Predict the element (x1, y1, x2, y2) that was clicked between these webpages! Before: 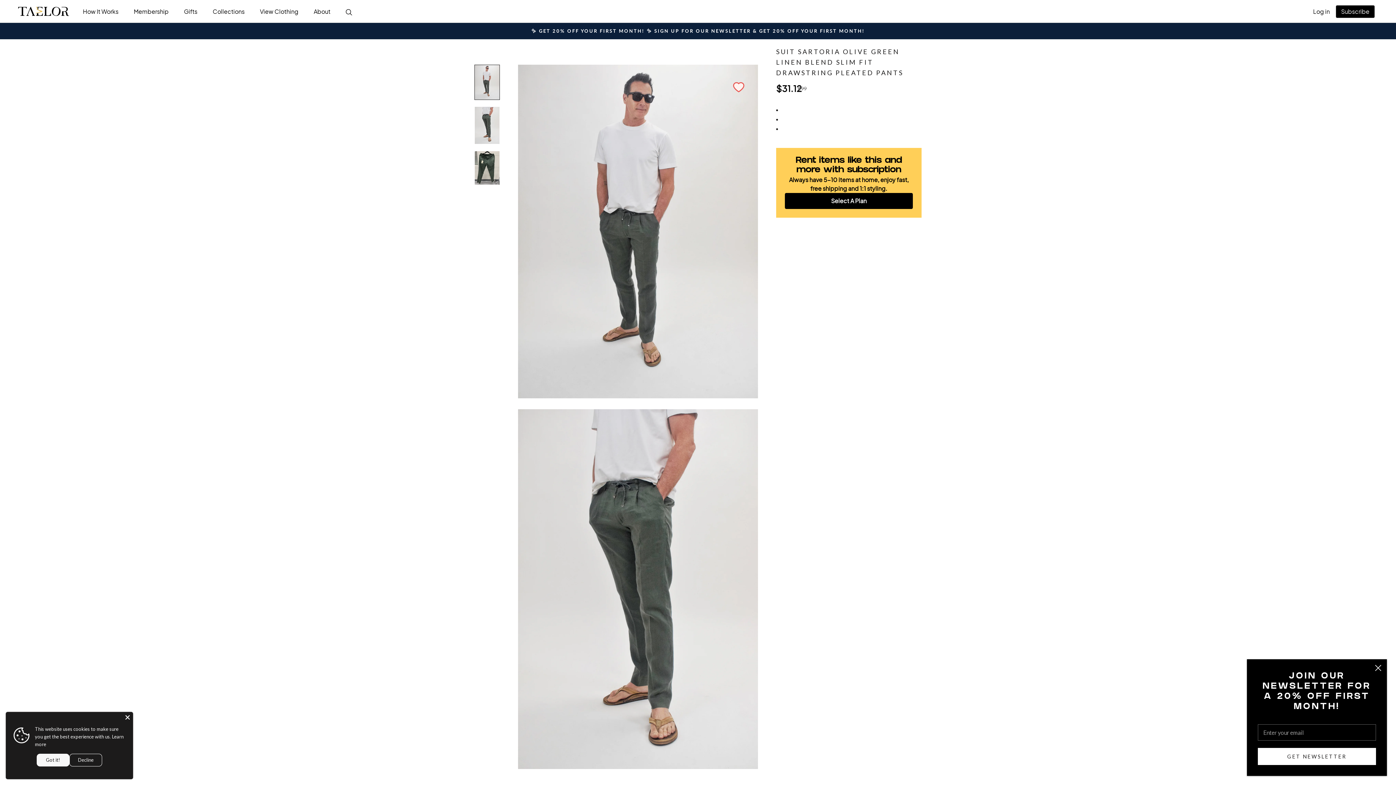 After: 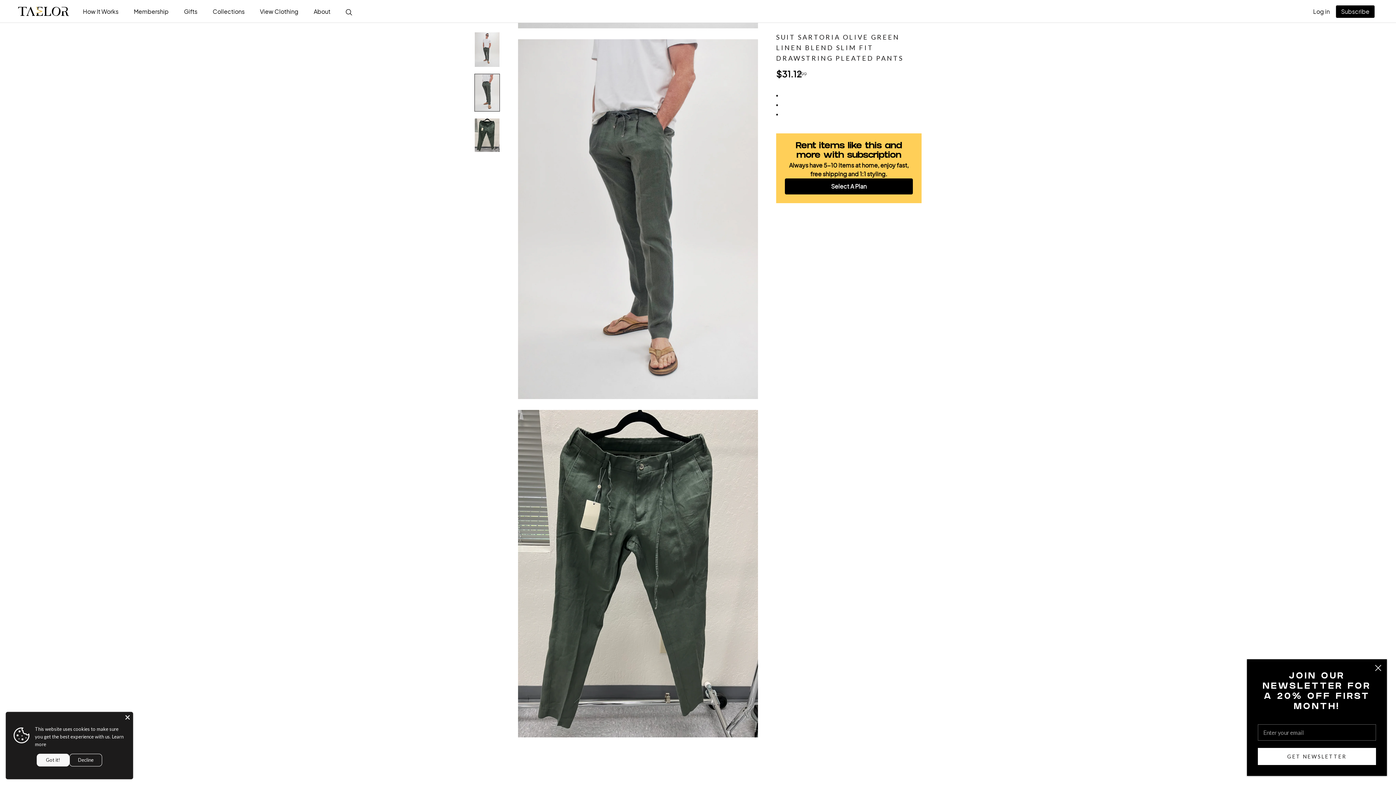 Action: bbox: (474, 106, 500, 144)